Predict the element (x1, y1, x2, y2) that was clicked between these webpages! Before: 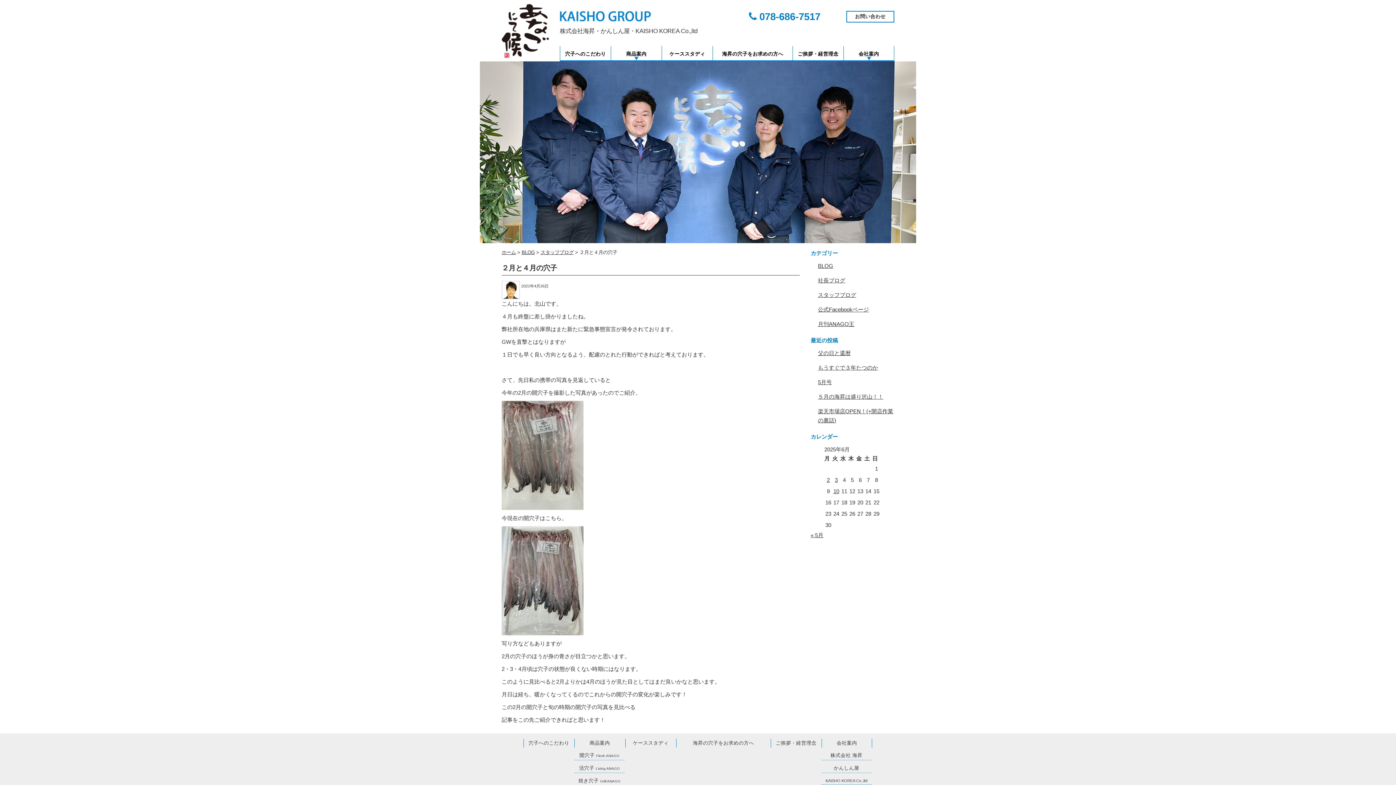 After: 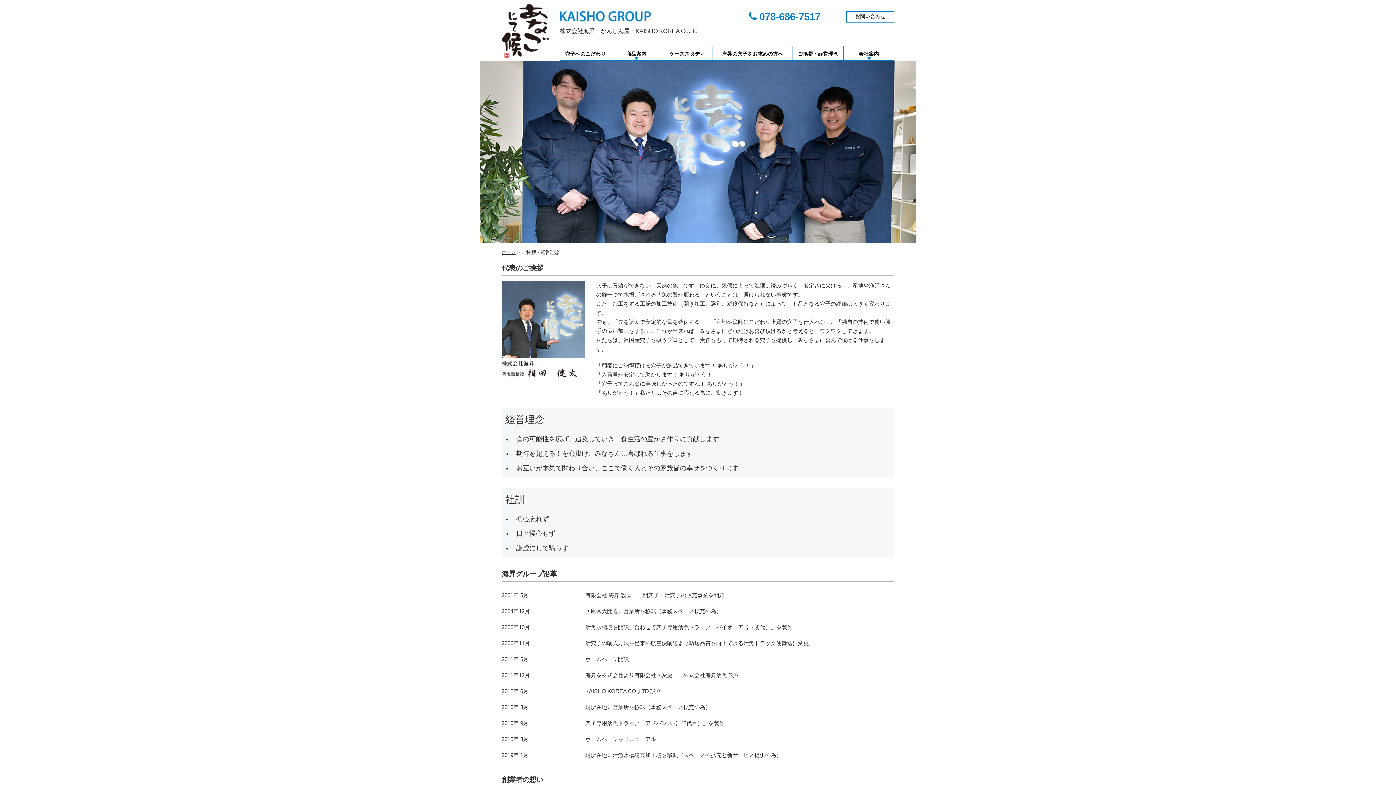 Action: label: ご挨拶・経営理念 bbox: (793, 46, 843, 60)